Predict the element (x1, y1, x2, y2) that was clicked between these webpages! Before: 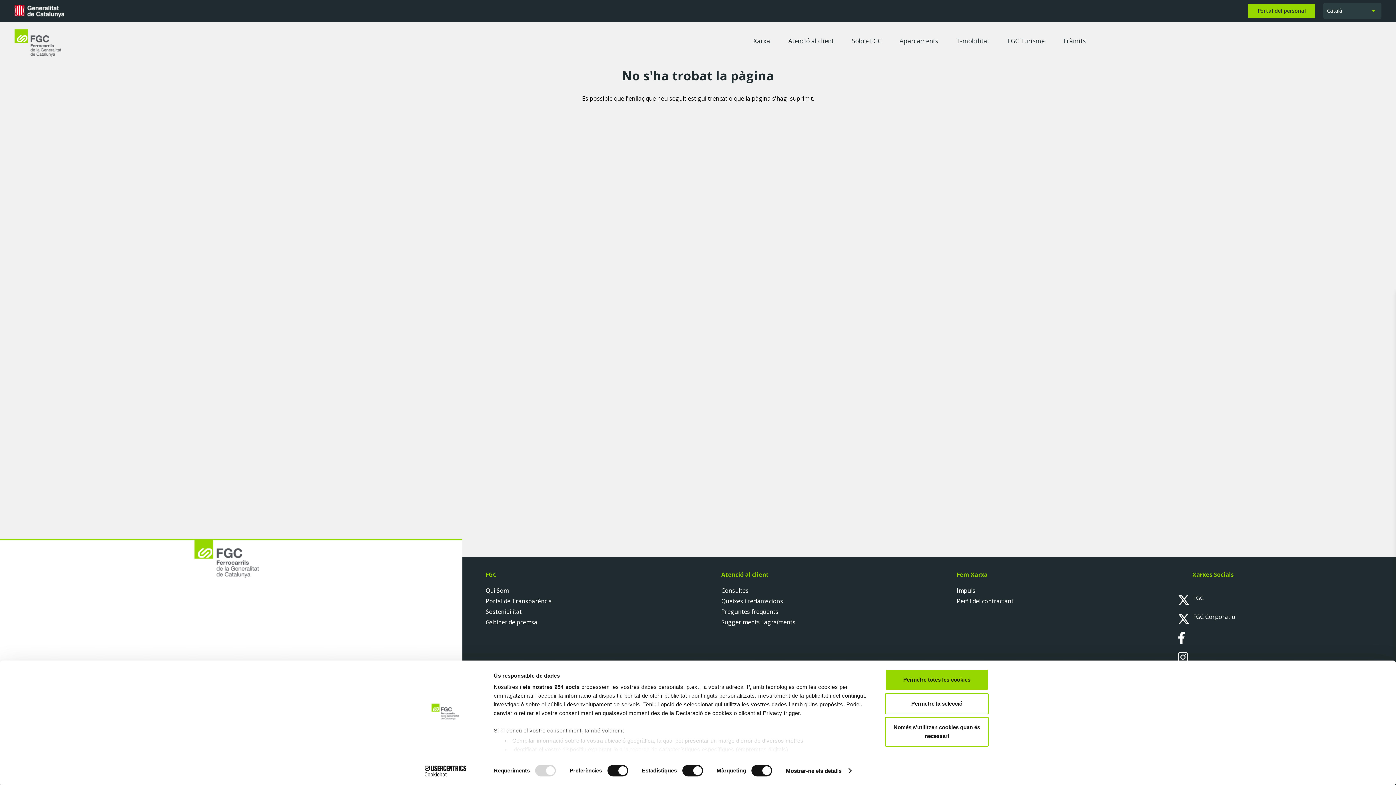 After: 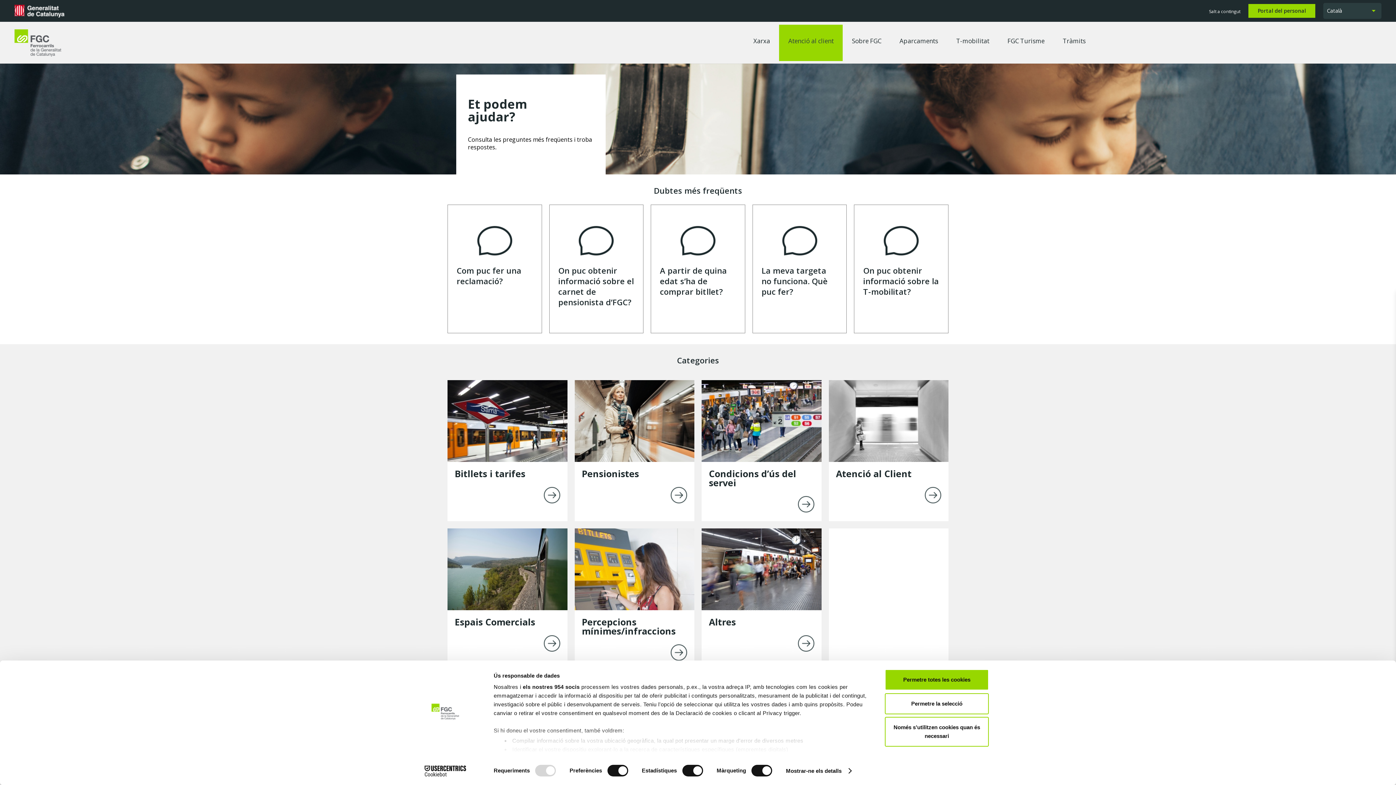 Action: label: Preguntes freqüents bbox: (721, 608, 778, 616)